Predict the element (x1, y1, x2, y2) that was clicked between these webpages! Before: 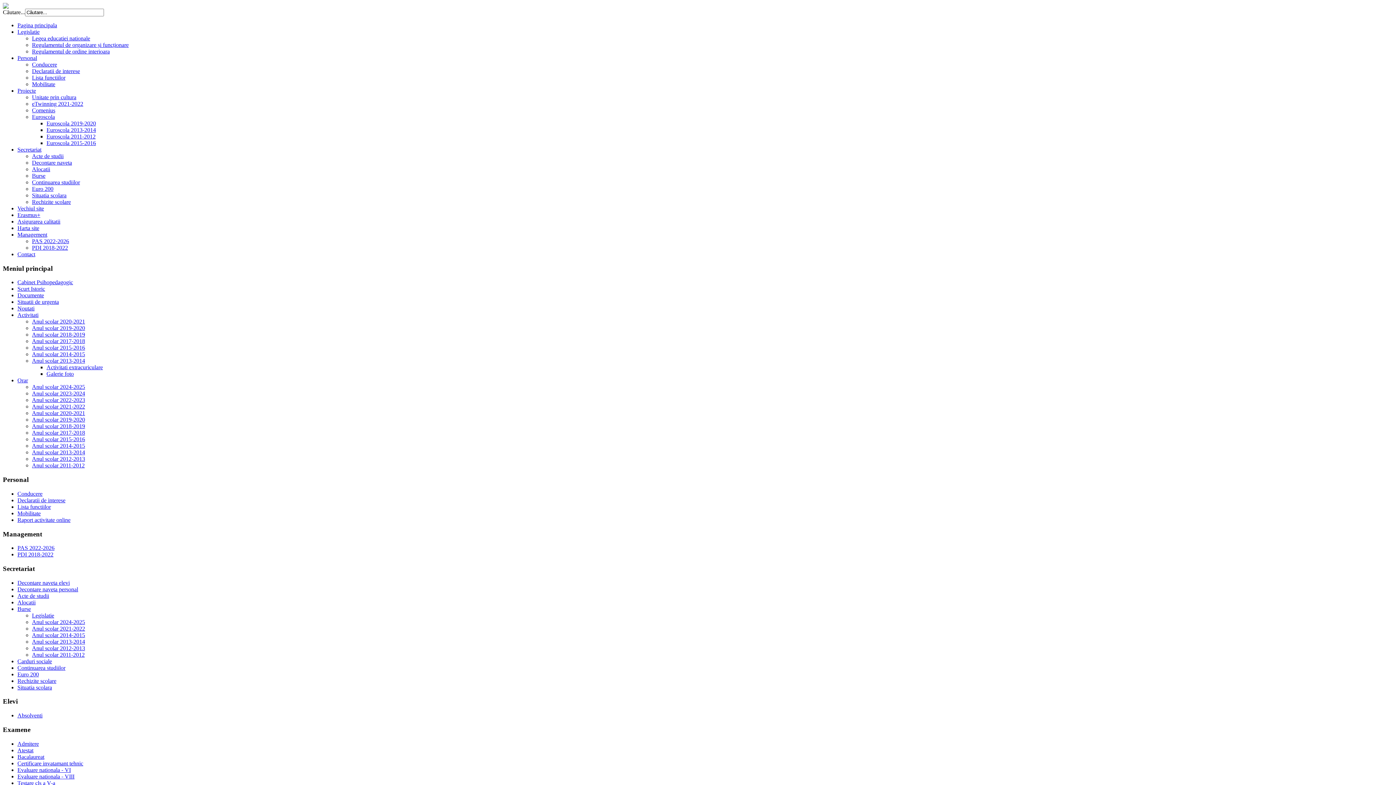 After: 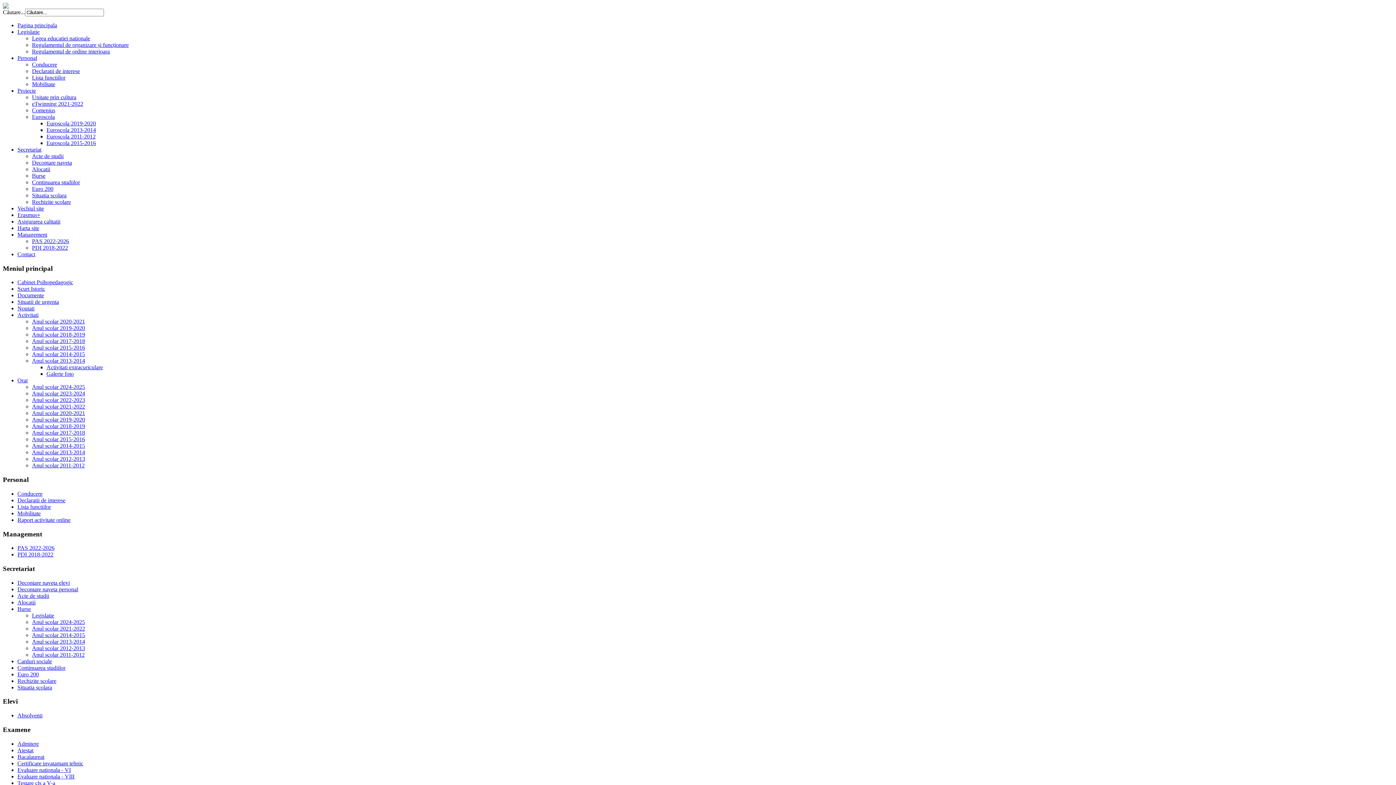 Action: label: Pagina principala bbox: (17, 22, 57, 28)